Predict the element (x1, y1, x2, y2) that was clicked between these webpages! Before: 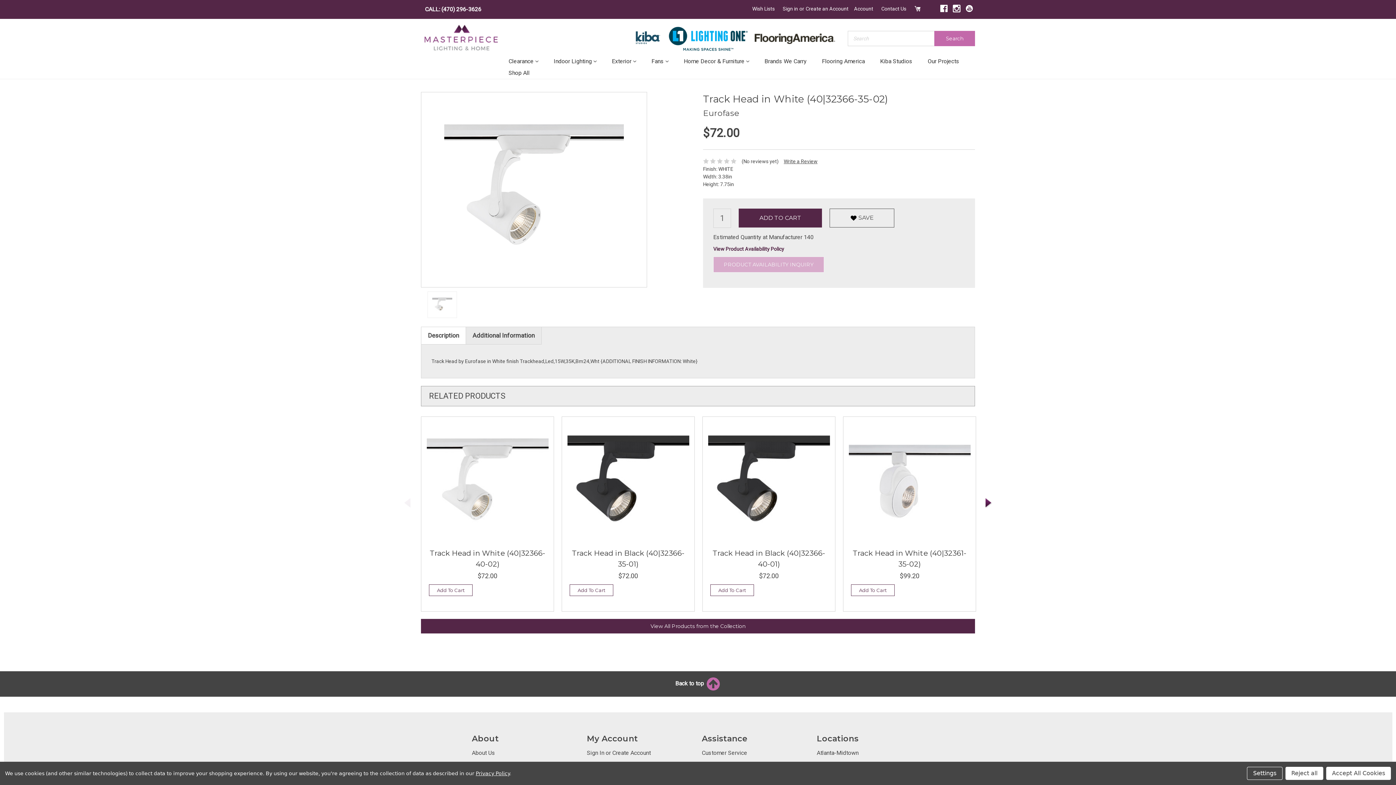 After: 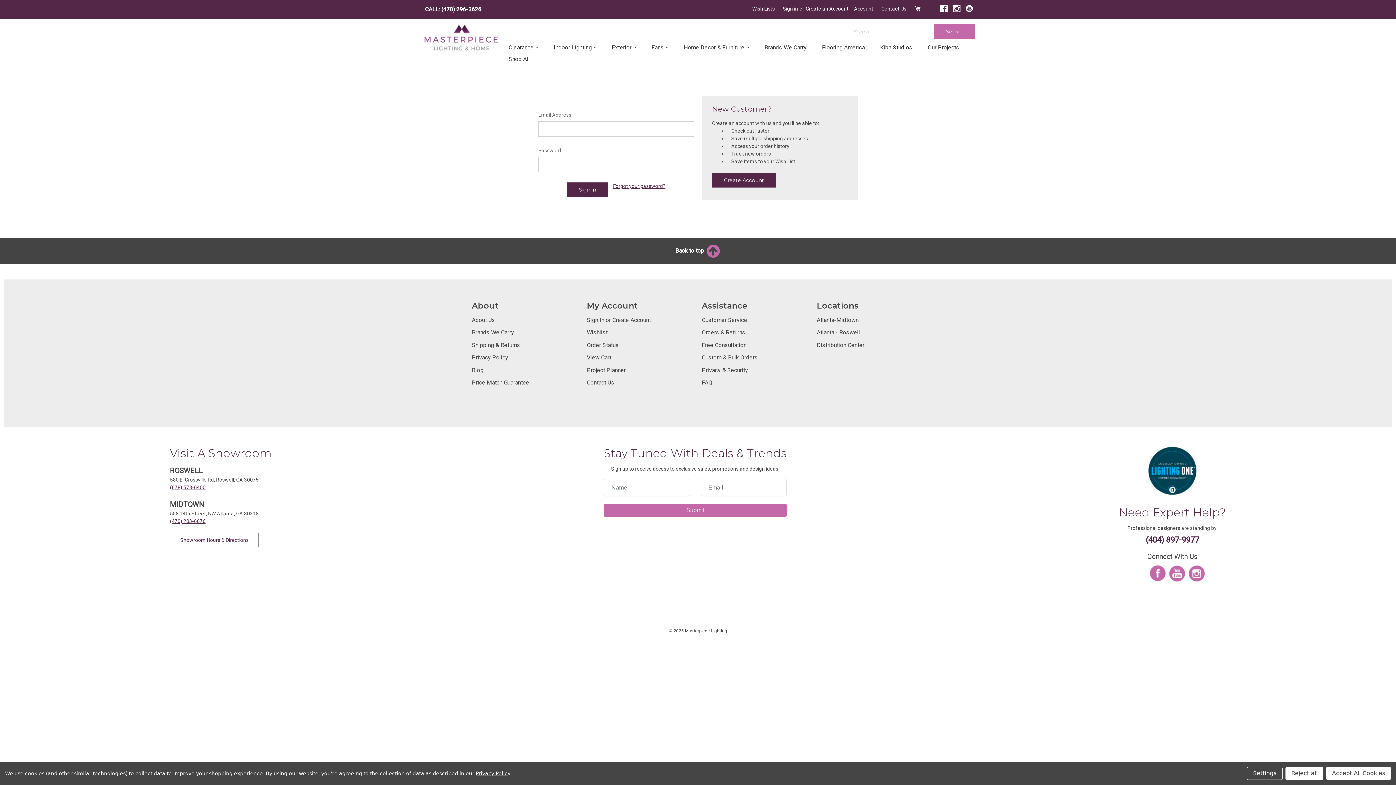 Action: label: Wish Lists bbox: (748, 0, 778, 17)